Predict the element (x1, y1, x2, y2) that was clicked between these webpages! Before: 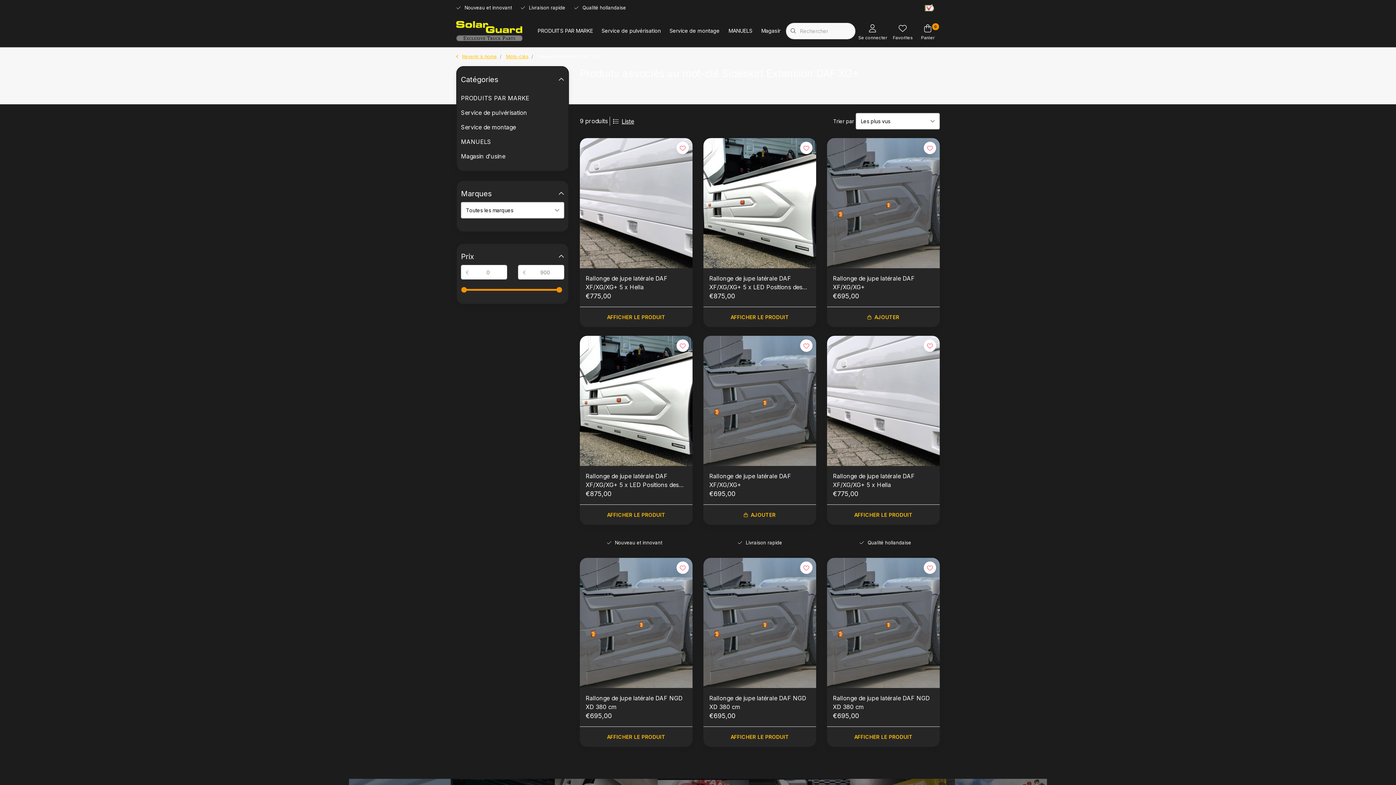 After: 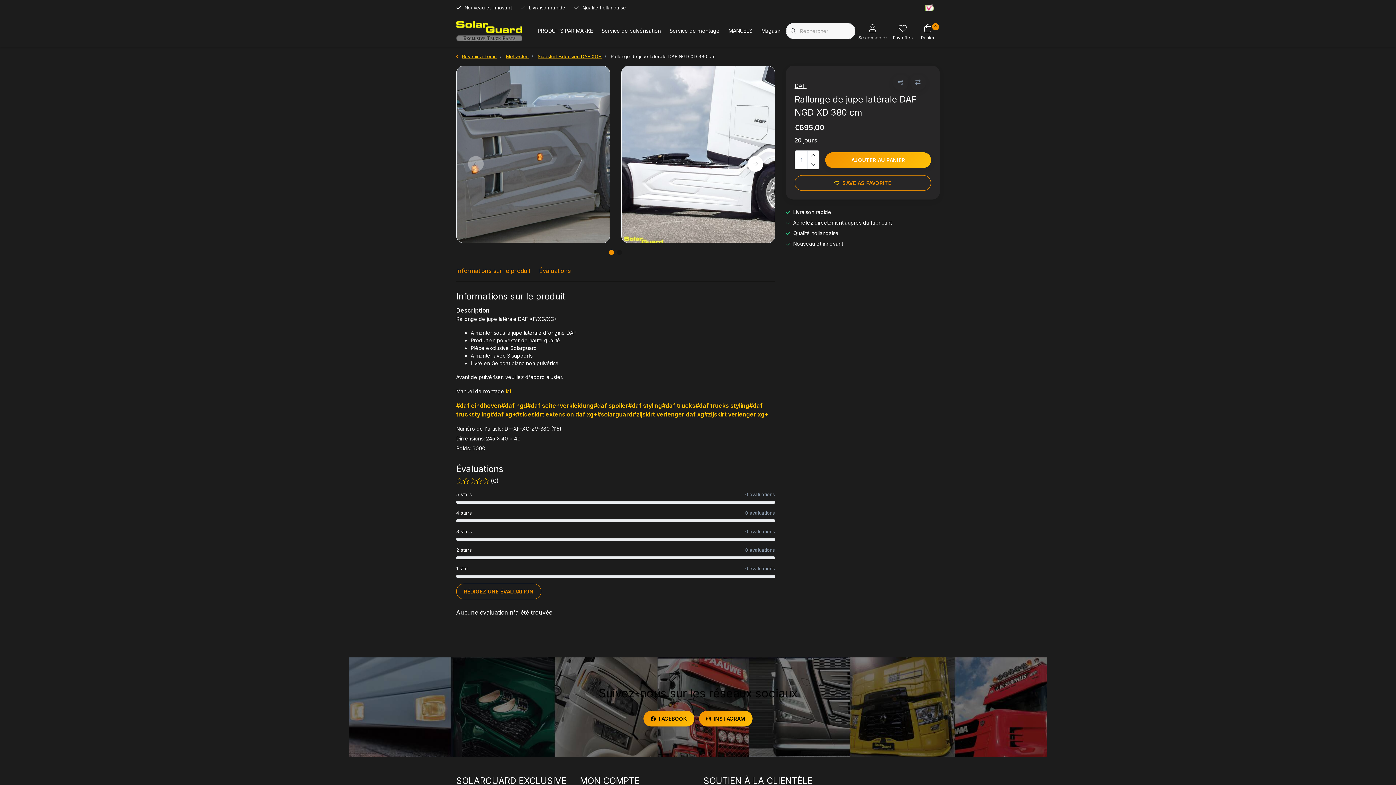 Action: bbox: (703, 558, 816, 688)